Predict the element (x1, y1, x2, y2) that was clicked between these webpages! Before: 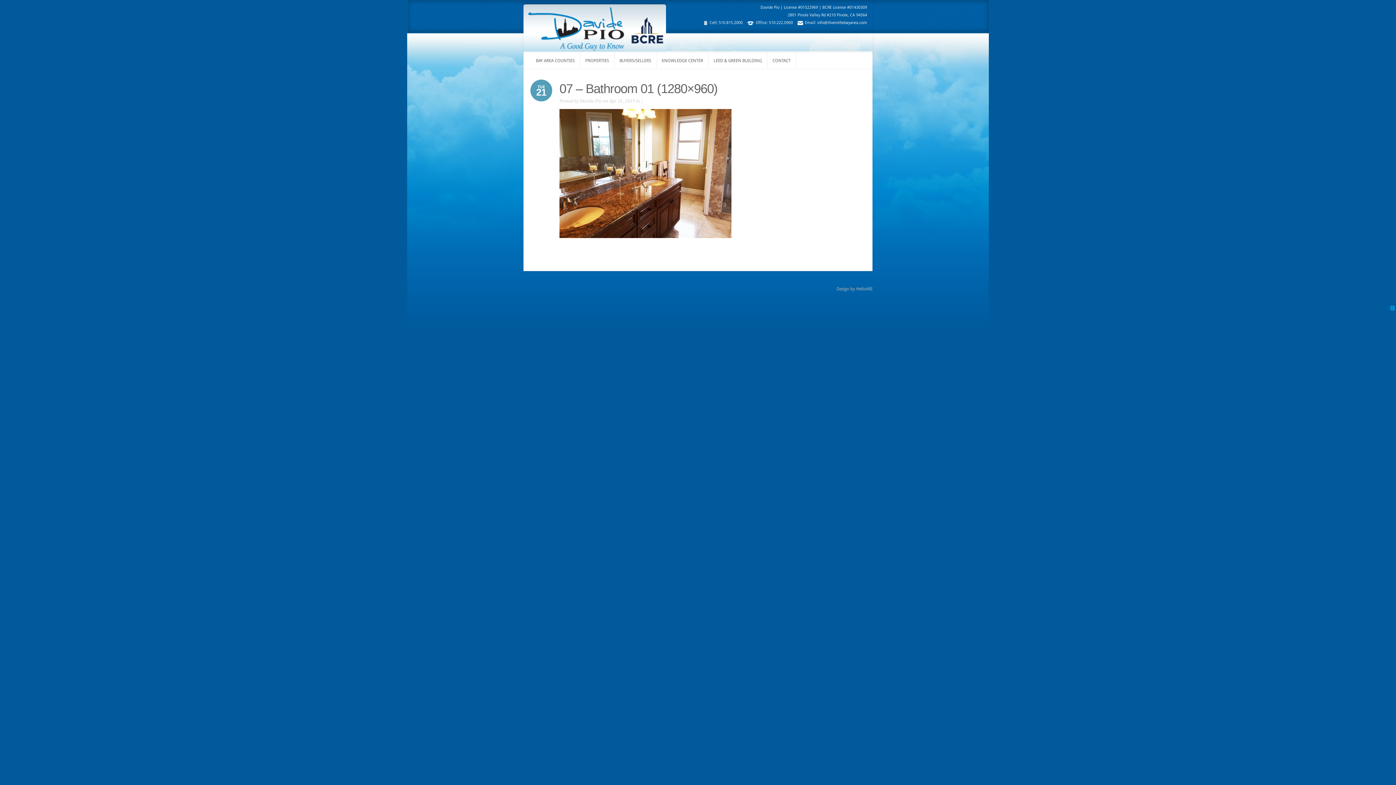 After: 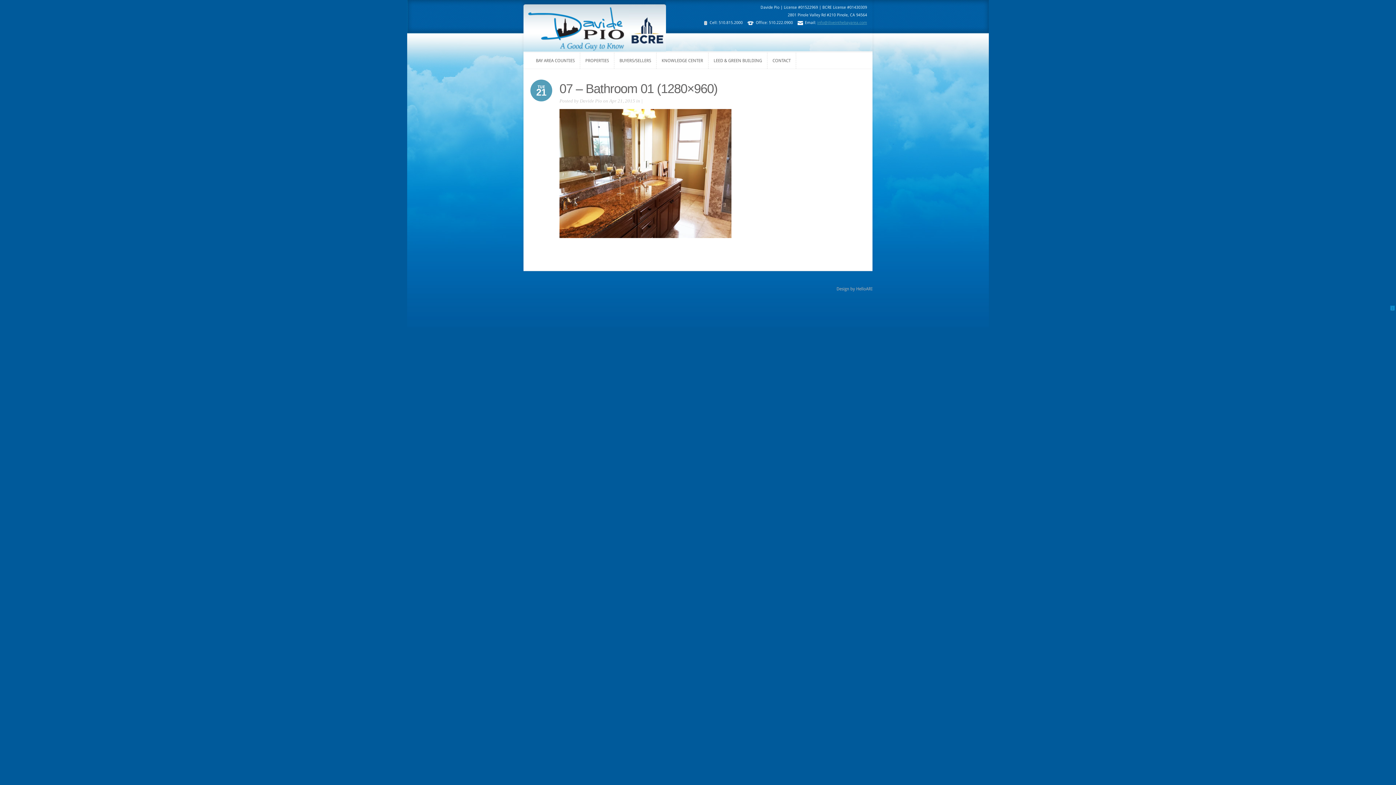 Action: bbox: (817, 20, 867, 25) label: info@iliveinthebayarea.com